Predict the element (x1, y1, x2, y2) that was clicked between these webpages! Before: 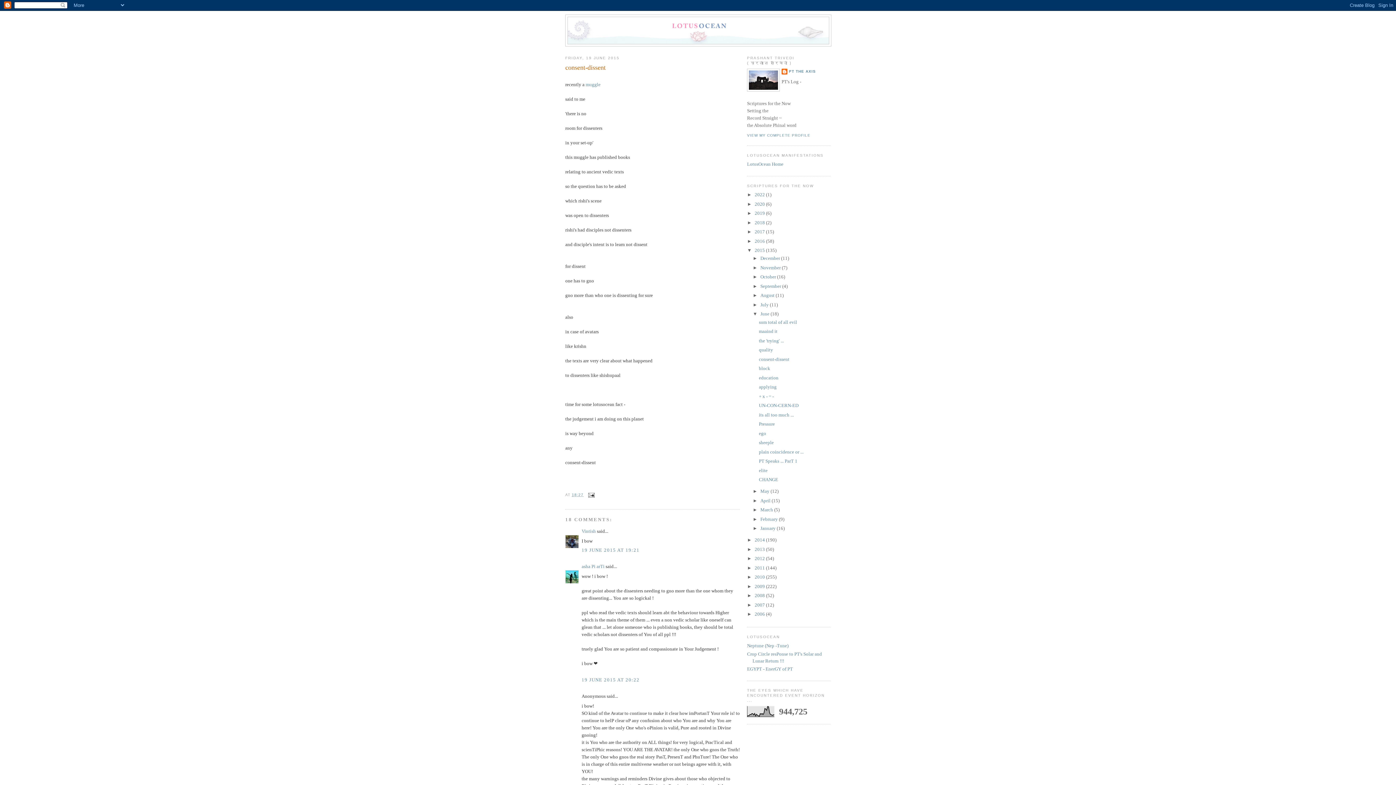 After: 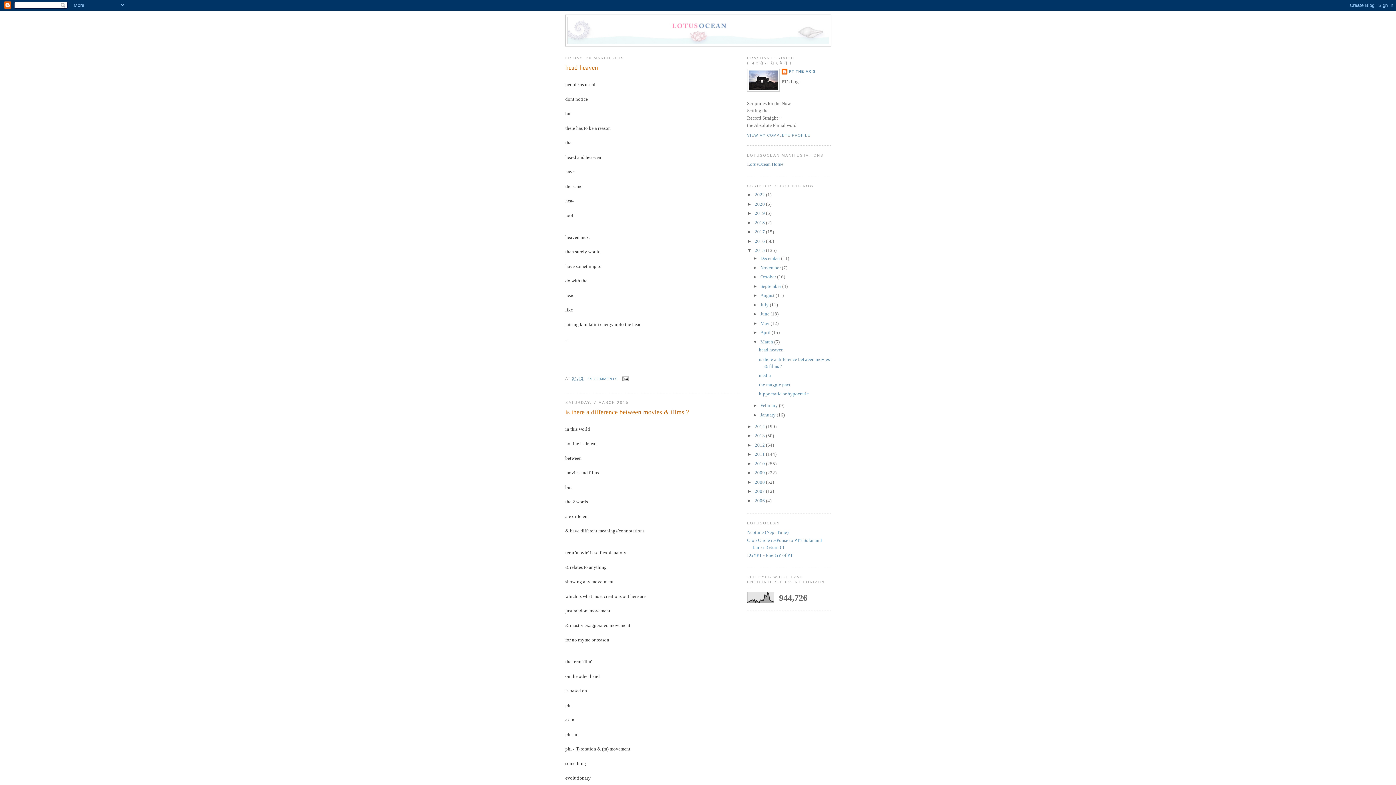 Action: label: March  bbox: (760, 507, 774, 512)